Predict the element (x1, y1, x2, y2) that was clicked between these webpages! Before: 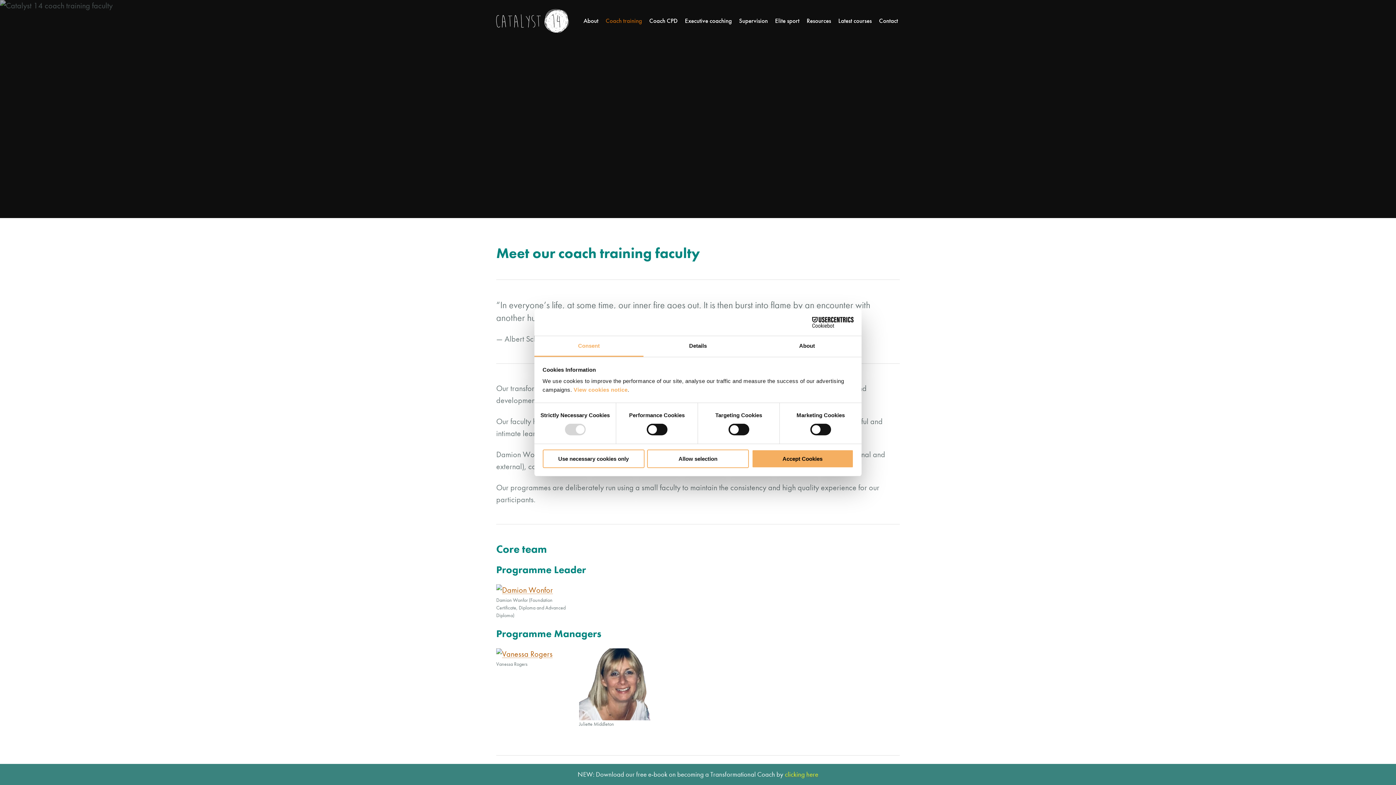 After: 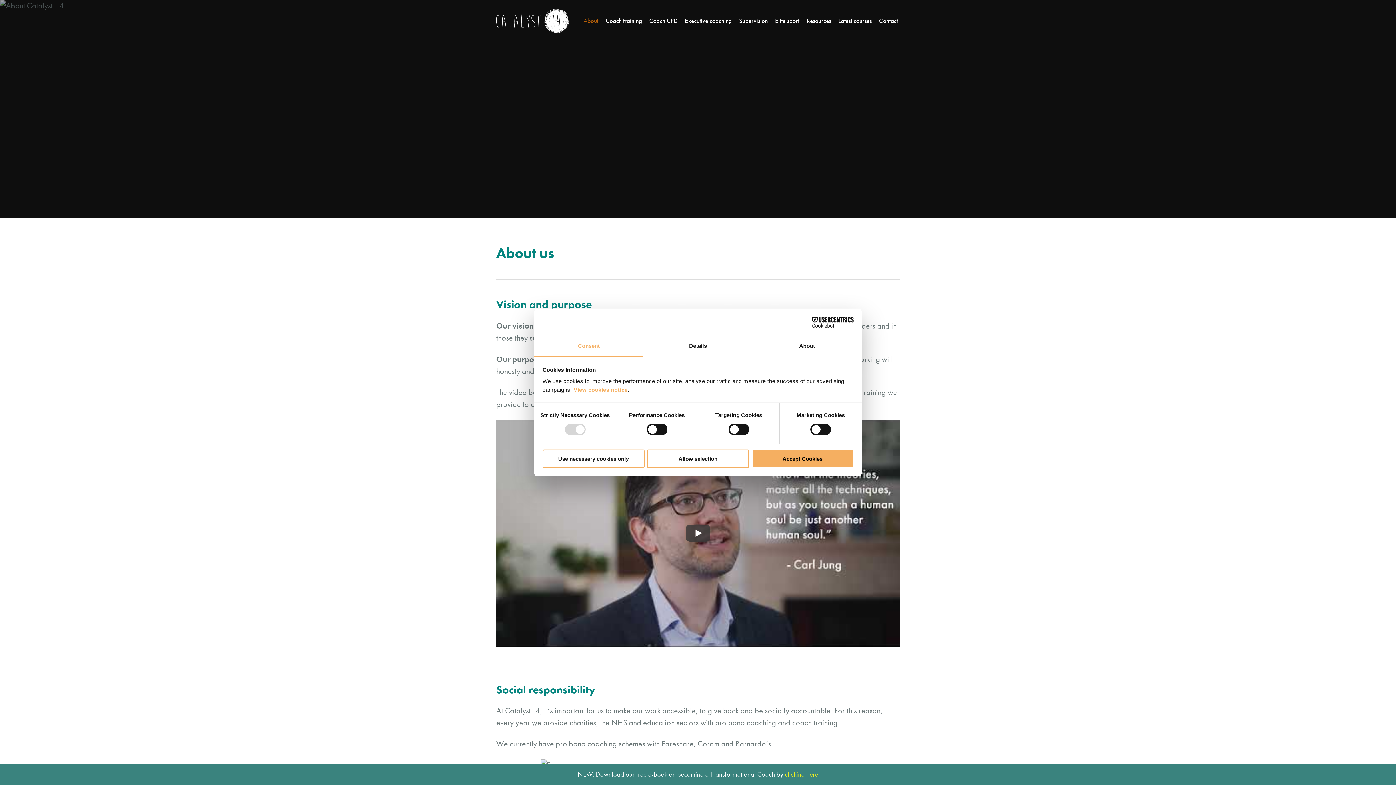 Action: label: About bbox: (580, 14, 602, 27)